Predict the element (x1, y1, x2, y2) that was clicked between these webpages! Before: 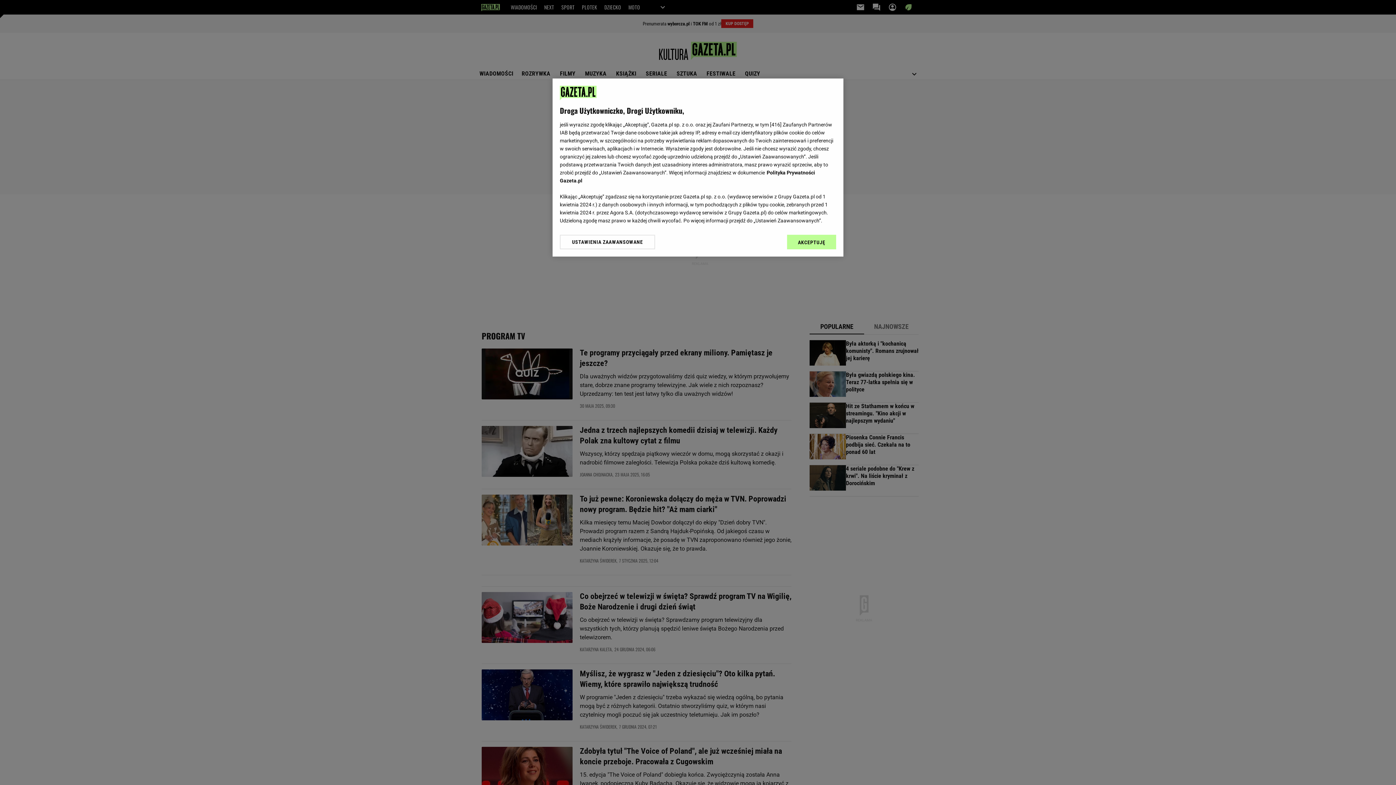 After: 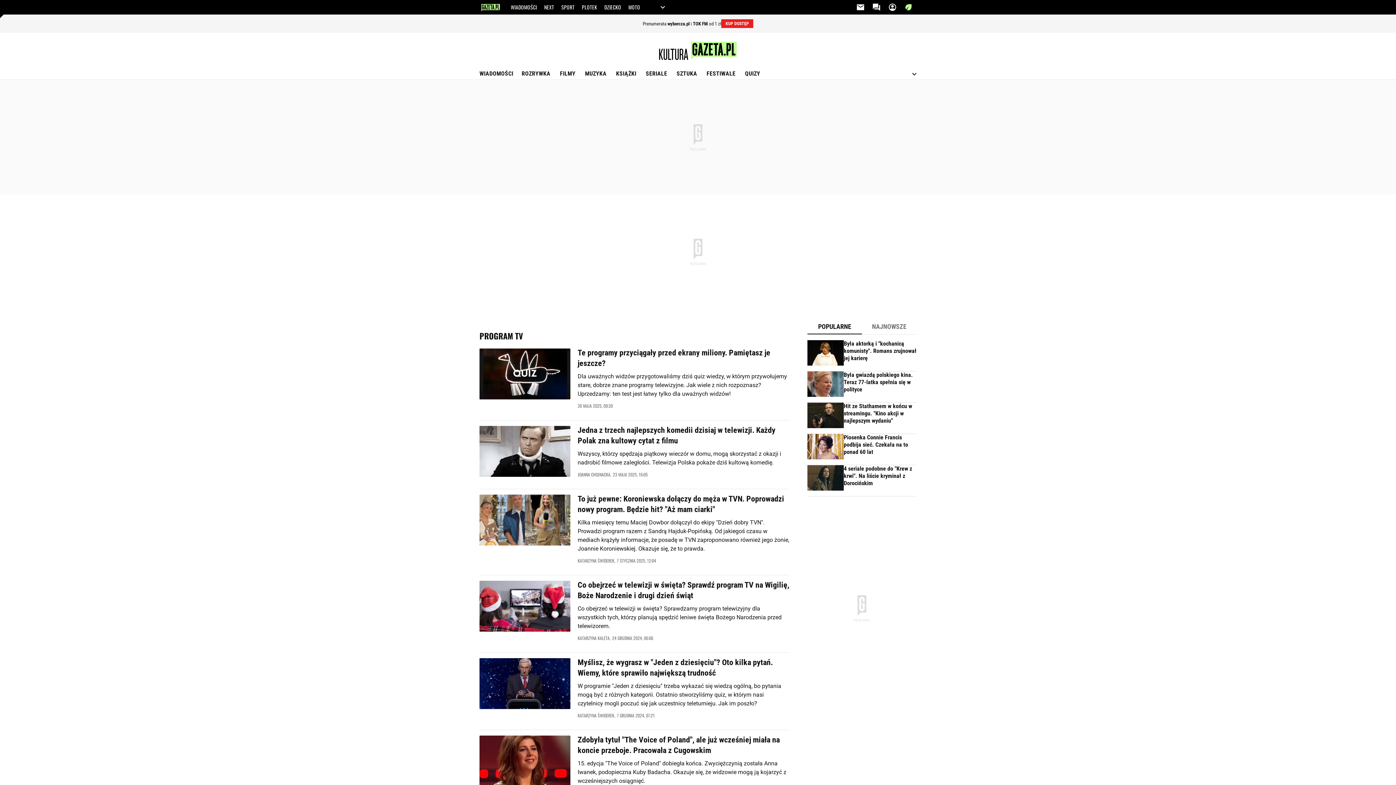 Action: bbox: (787, 234, 836, 249) label: AKCEPTUJĘ